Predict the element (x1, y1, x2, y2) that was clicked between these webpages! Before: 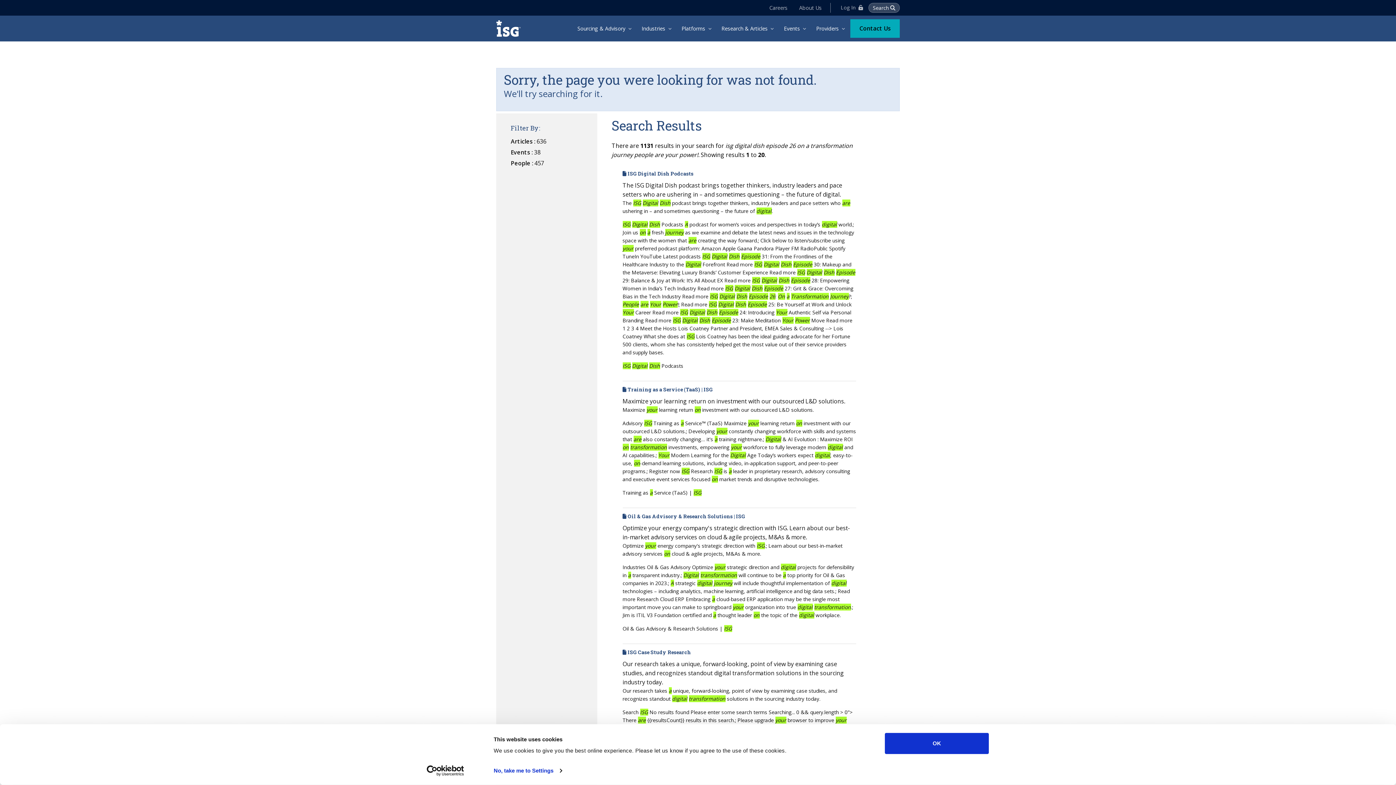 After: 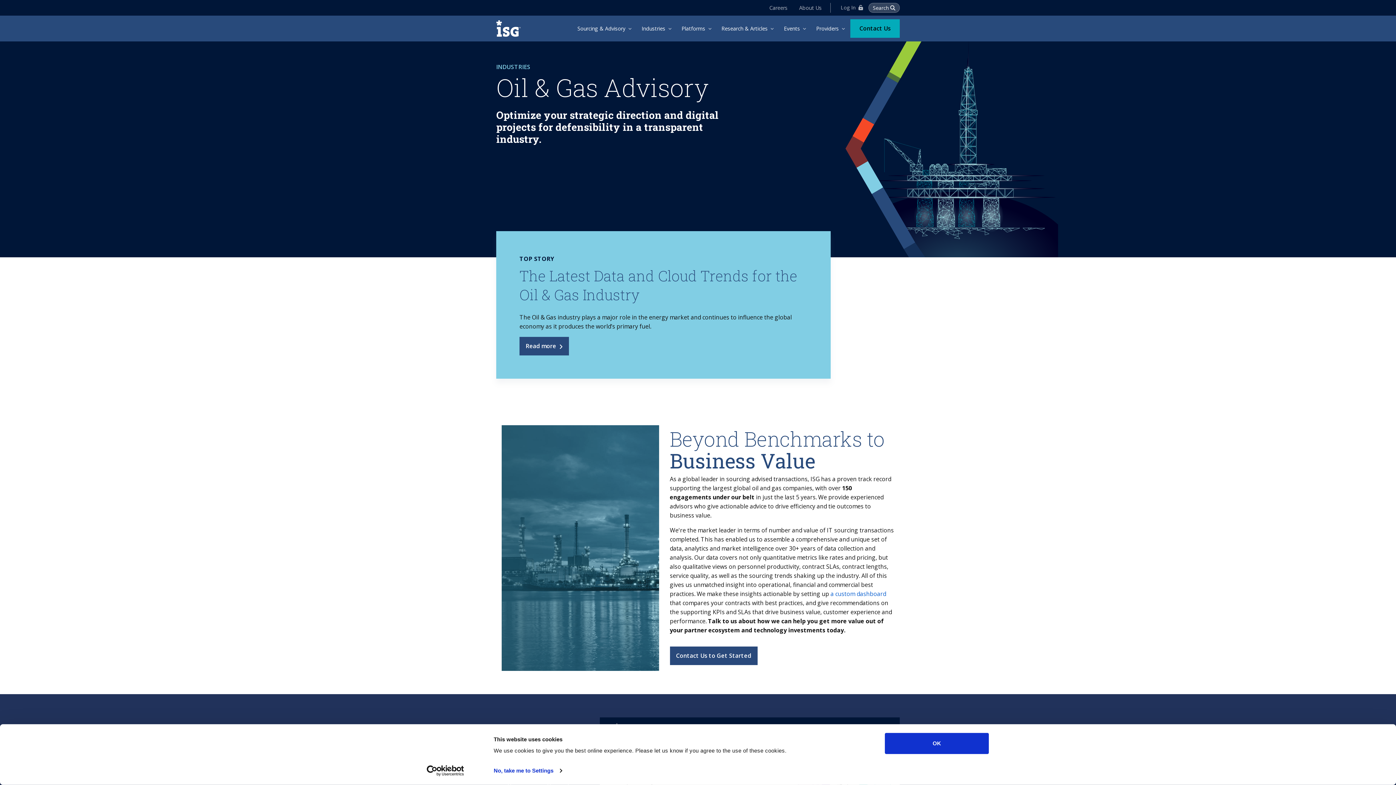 Action: bbox: (627, 513, 745, 520) label: Oil & Gas Advisory & Research Solutions | ISG